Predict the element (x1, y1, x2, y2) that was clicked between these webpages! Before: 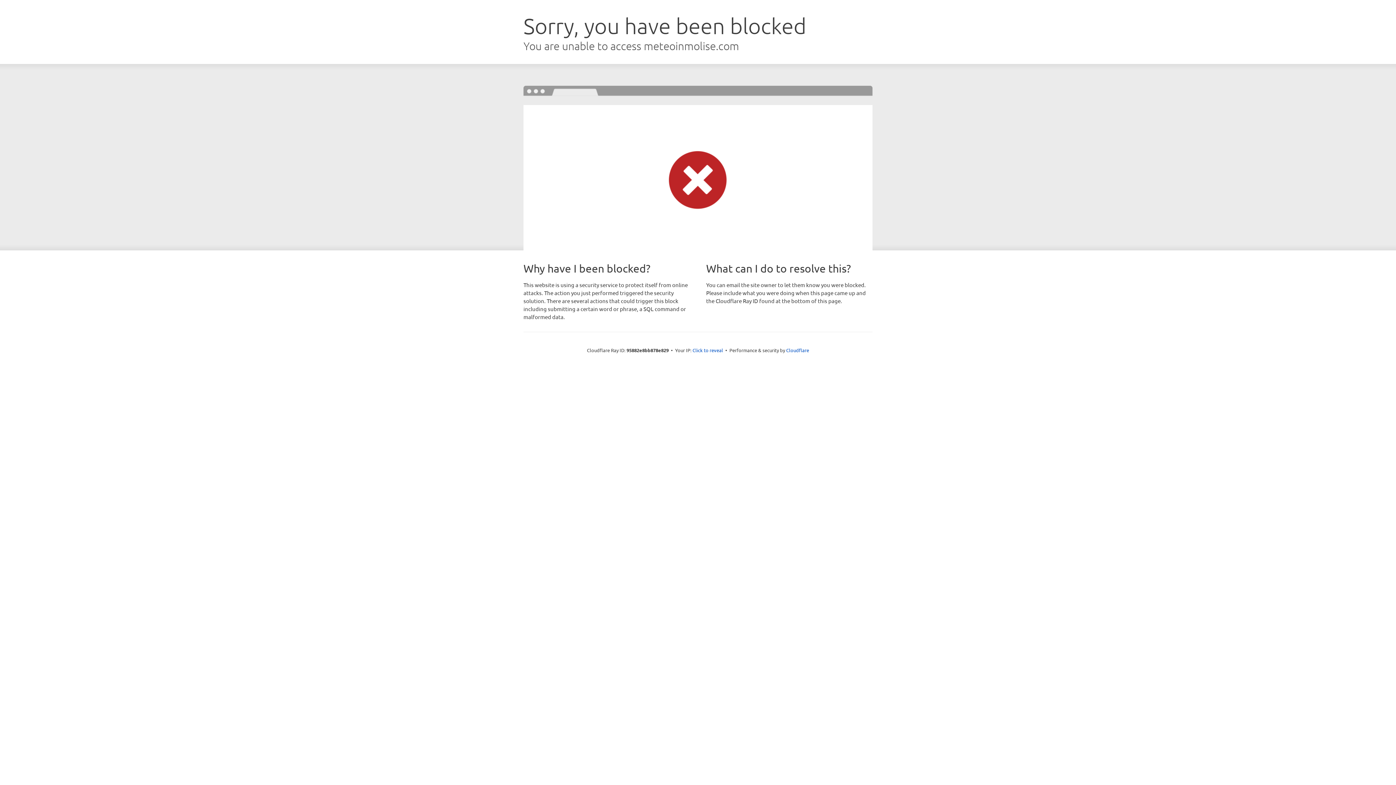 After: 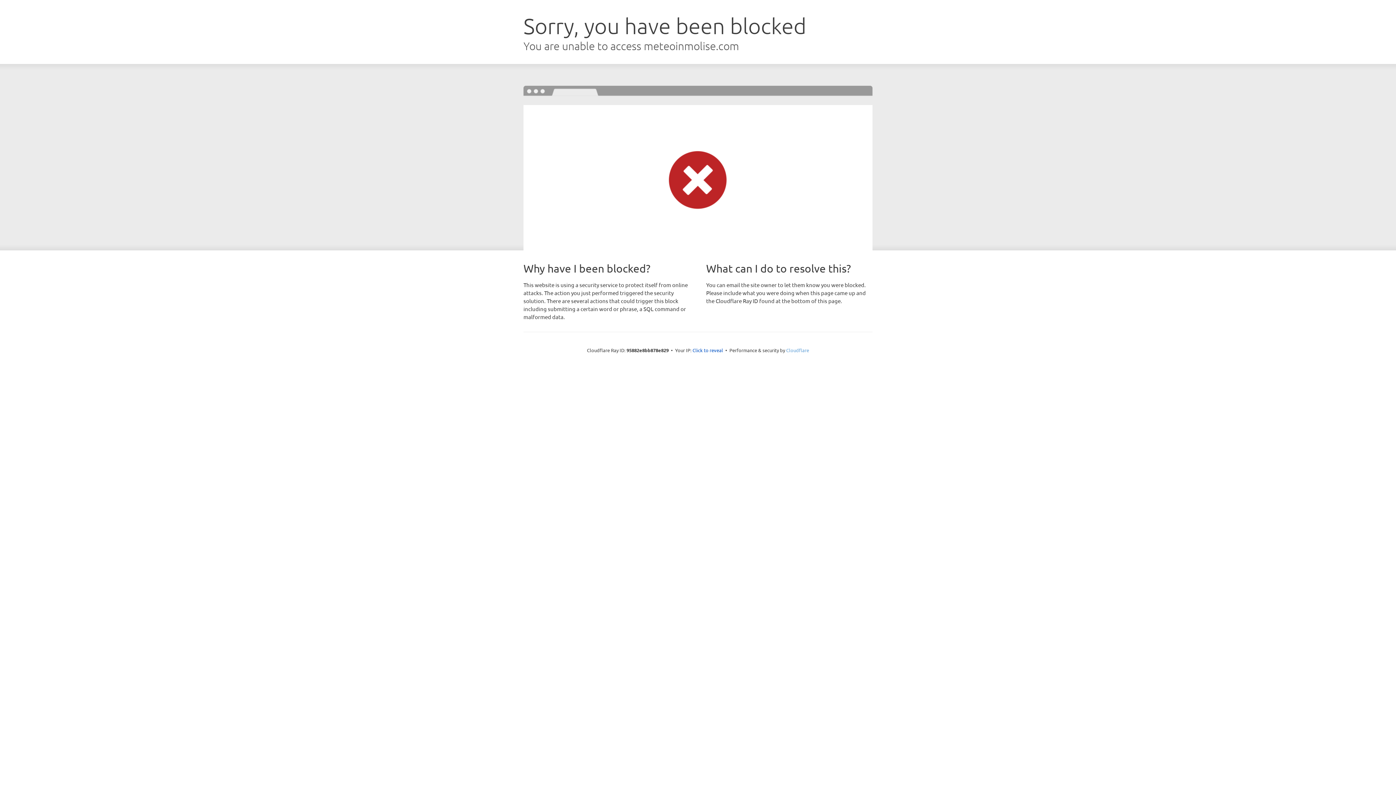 Action: label: Cloudflare bbox: (786, 347, 809, 353)